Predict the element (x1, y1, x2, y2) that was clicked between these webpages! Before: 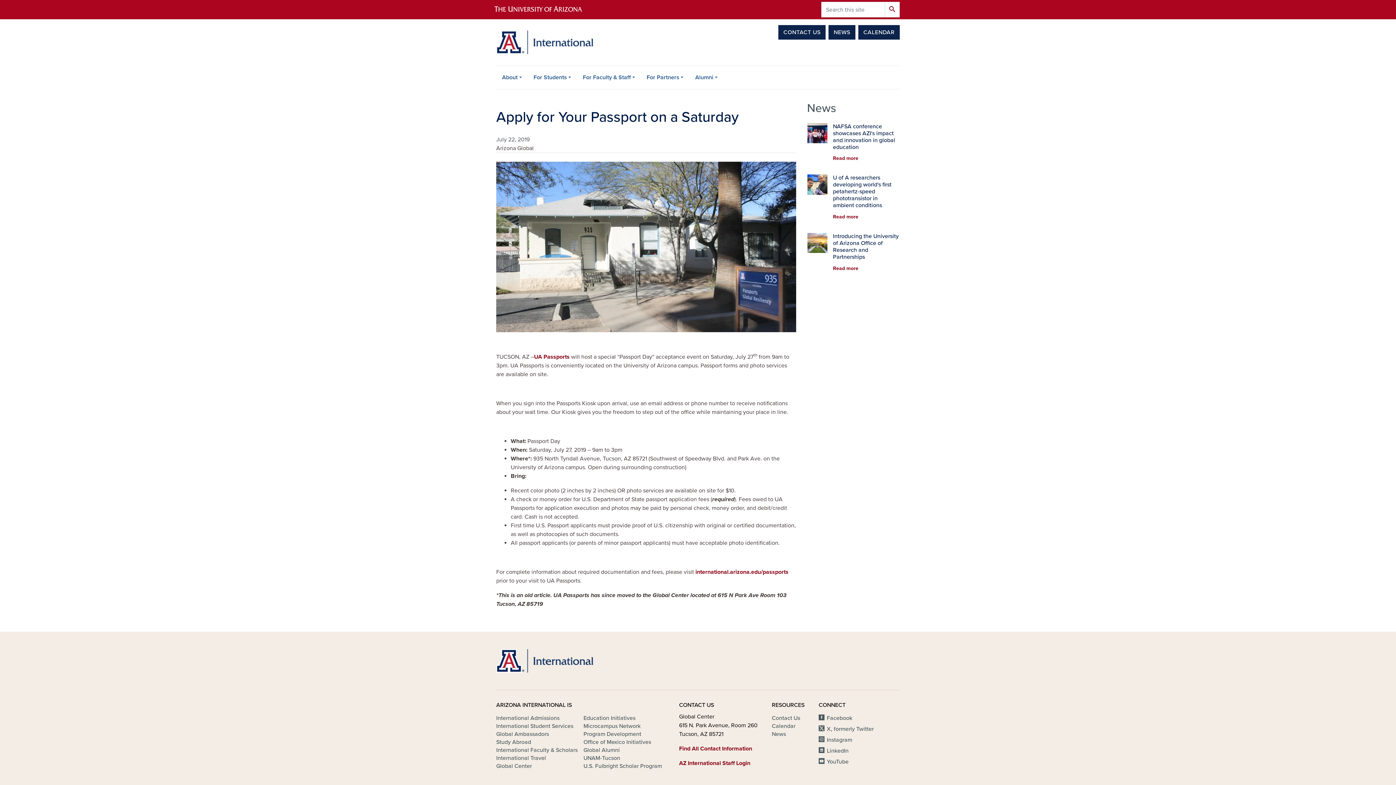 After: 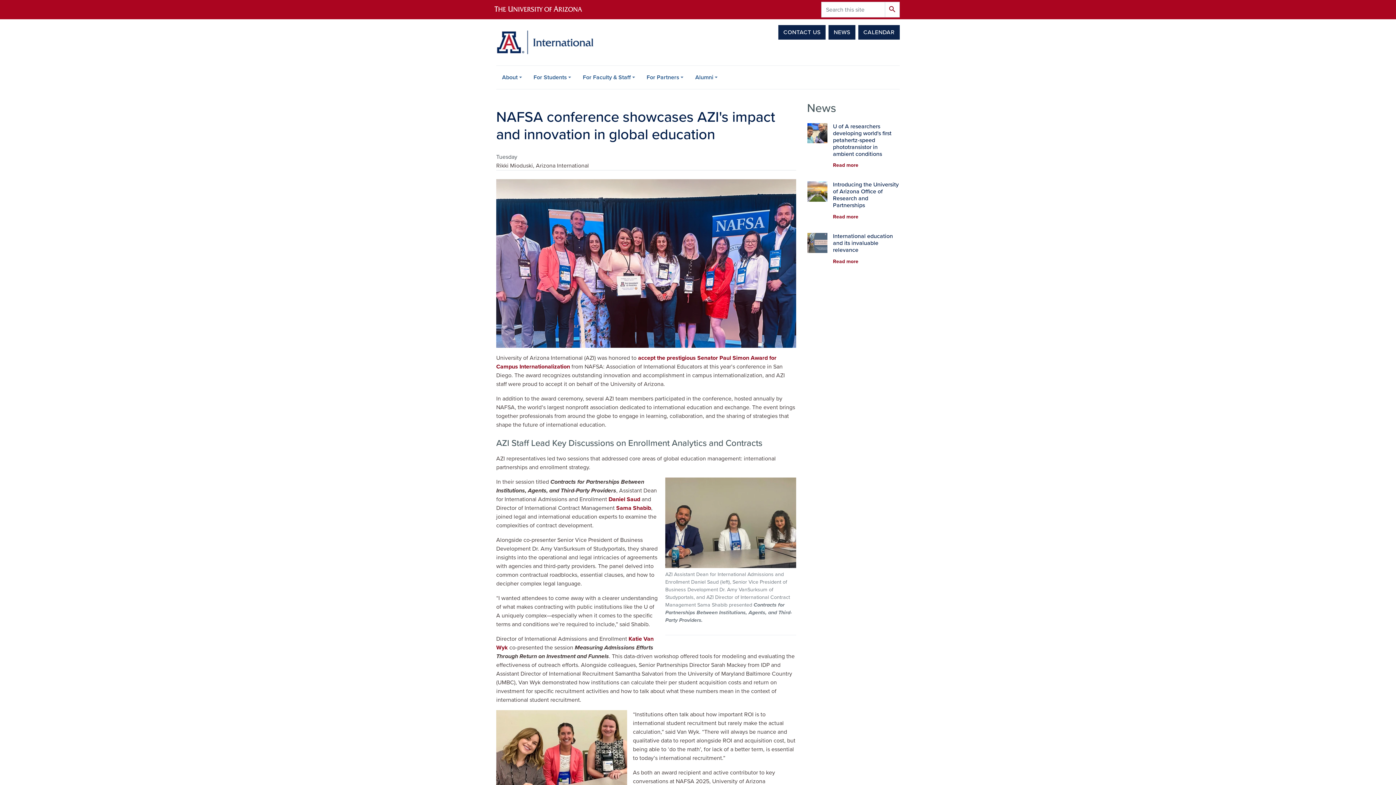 Action: label: NAFSA conference showcases AZI's impact and innovation in global education
Read more bbox: (807, 123, 900, 171)